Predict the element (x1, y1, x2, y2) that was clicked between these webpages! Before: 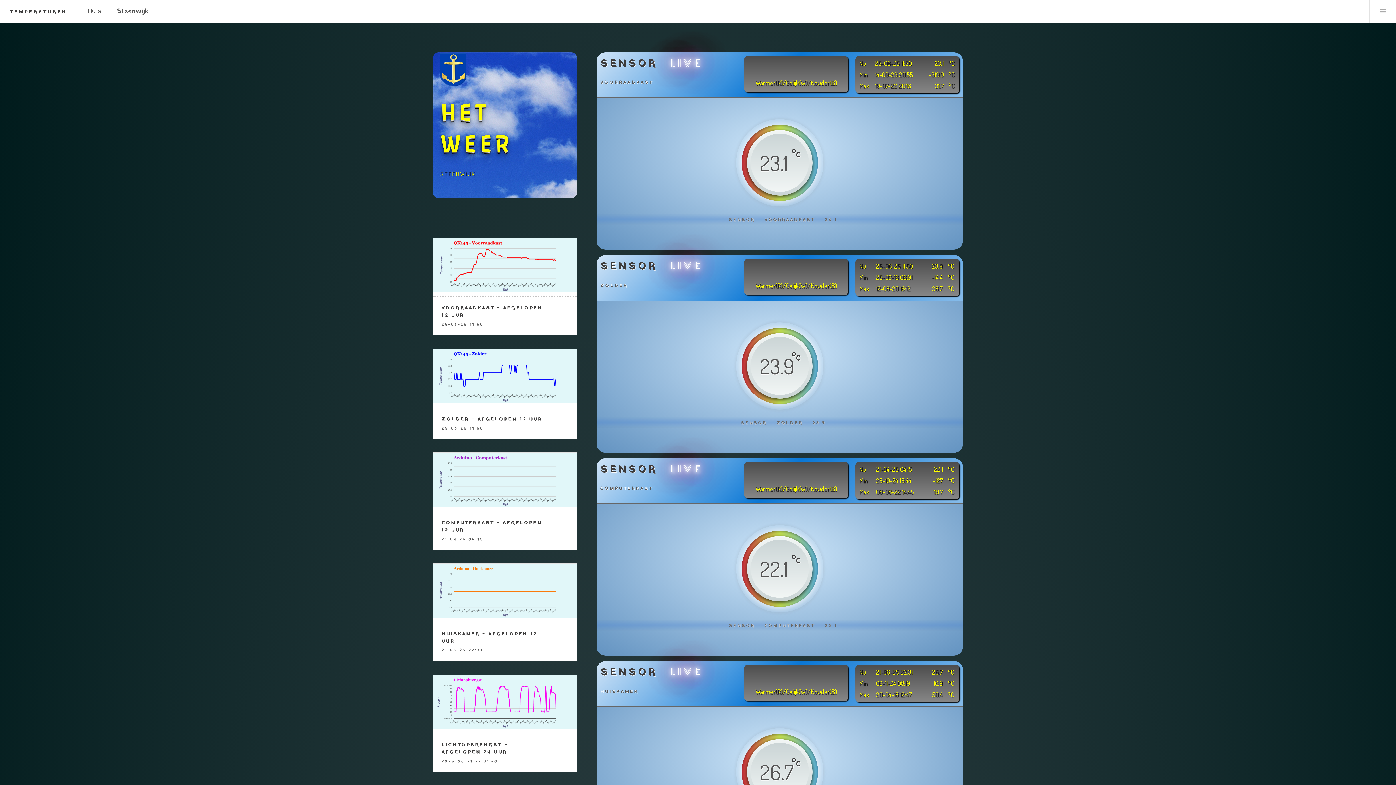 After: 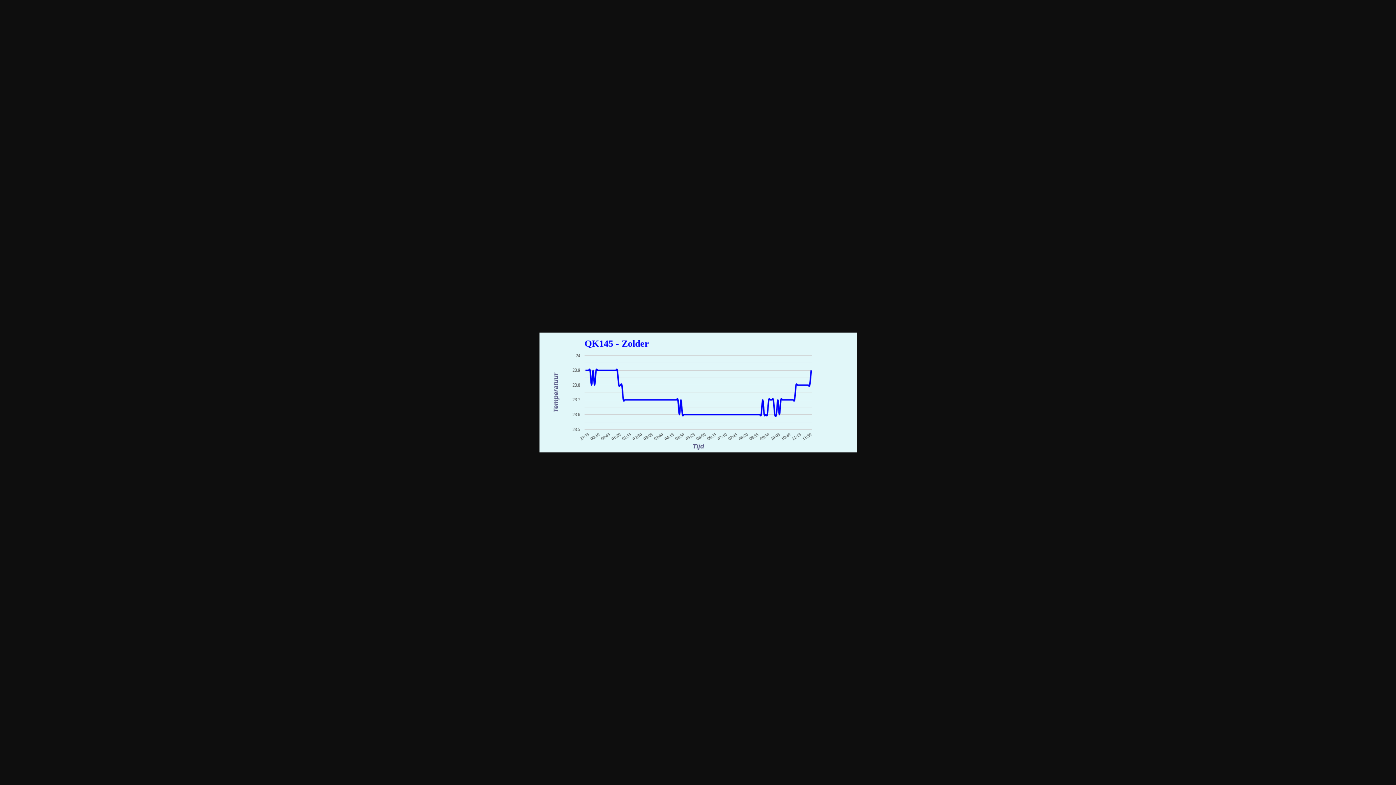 Action: bbox: (433, 349, 576, 407)